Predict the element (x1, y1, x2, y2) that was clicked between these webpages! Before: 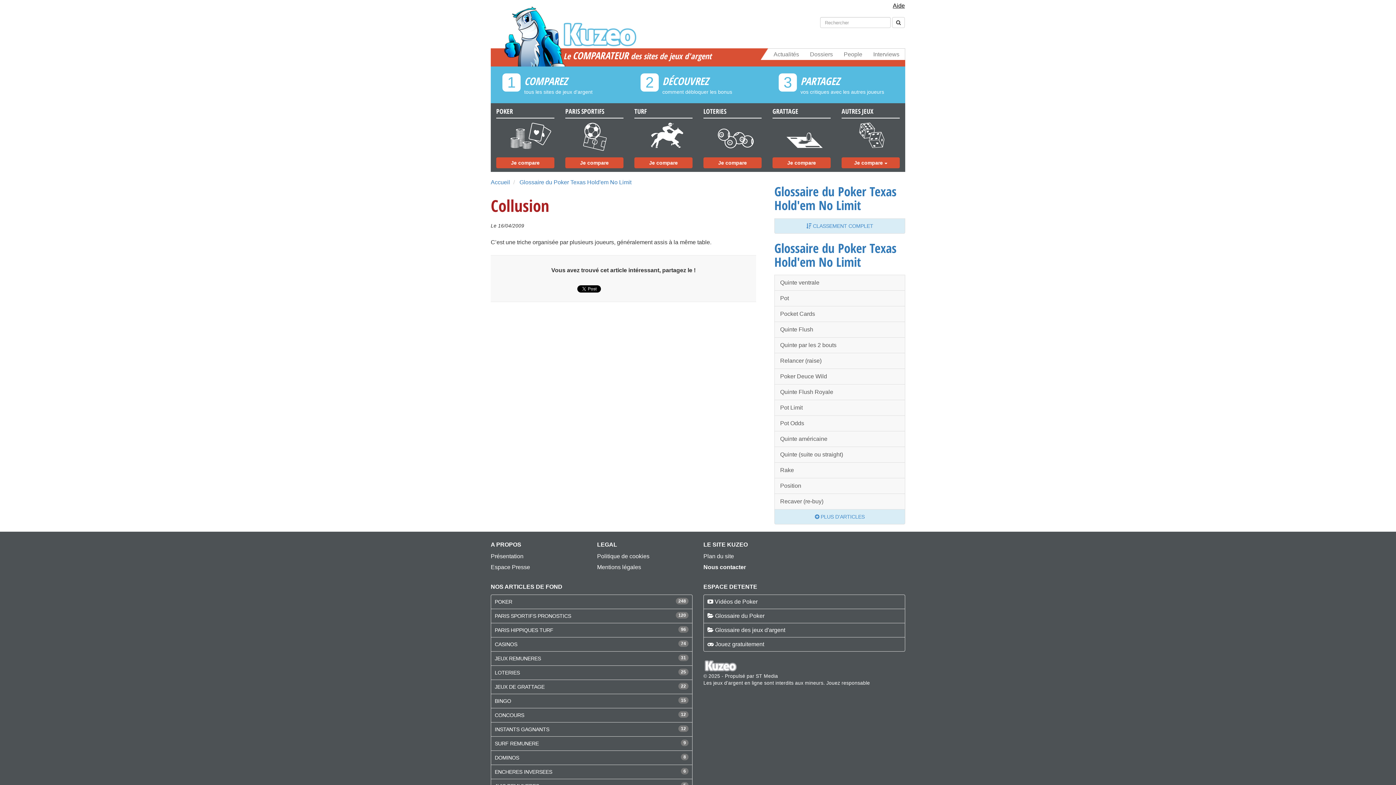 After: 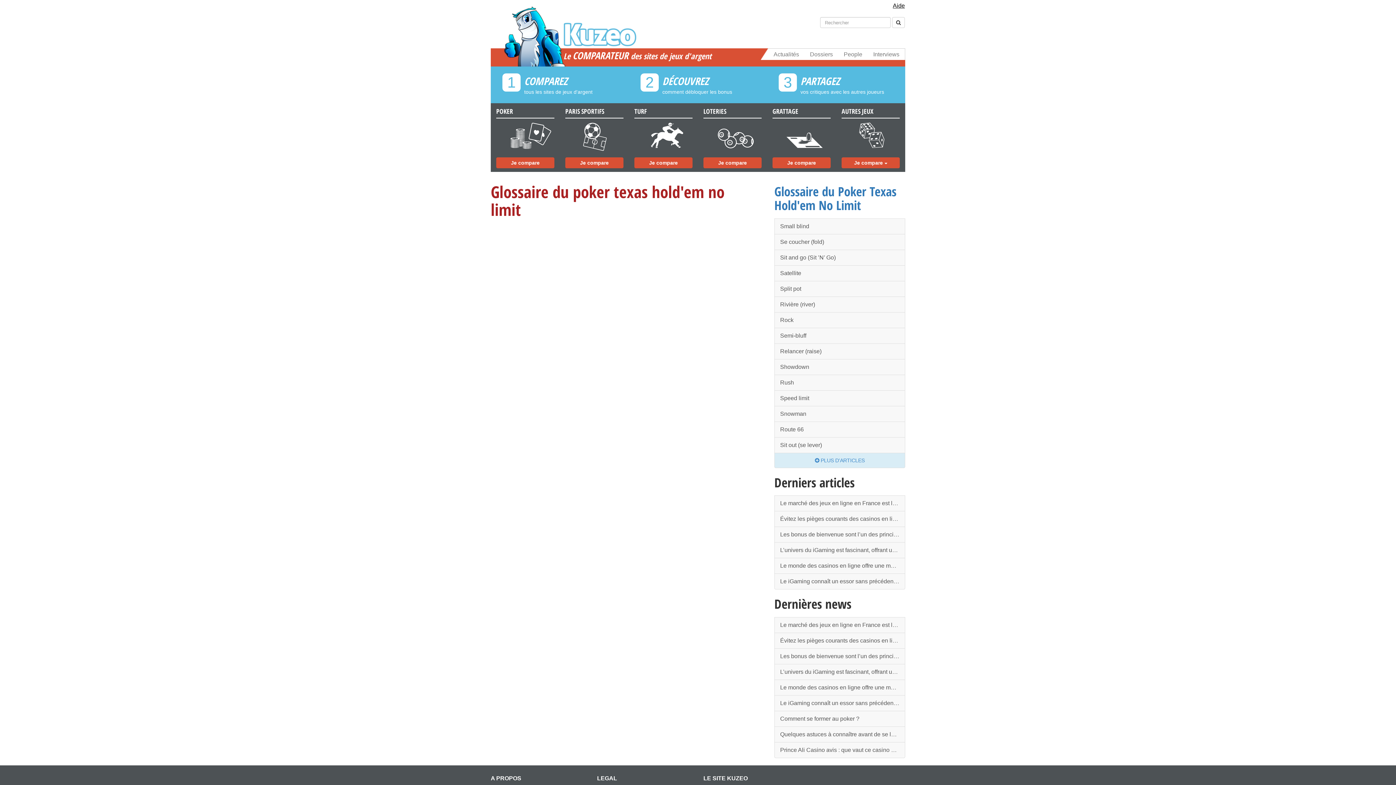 Action: bbox: (774, 182, 896, 213) label: Glossaire du Poker Texas Hold'em No Limit